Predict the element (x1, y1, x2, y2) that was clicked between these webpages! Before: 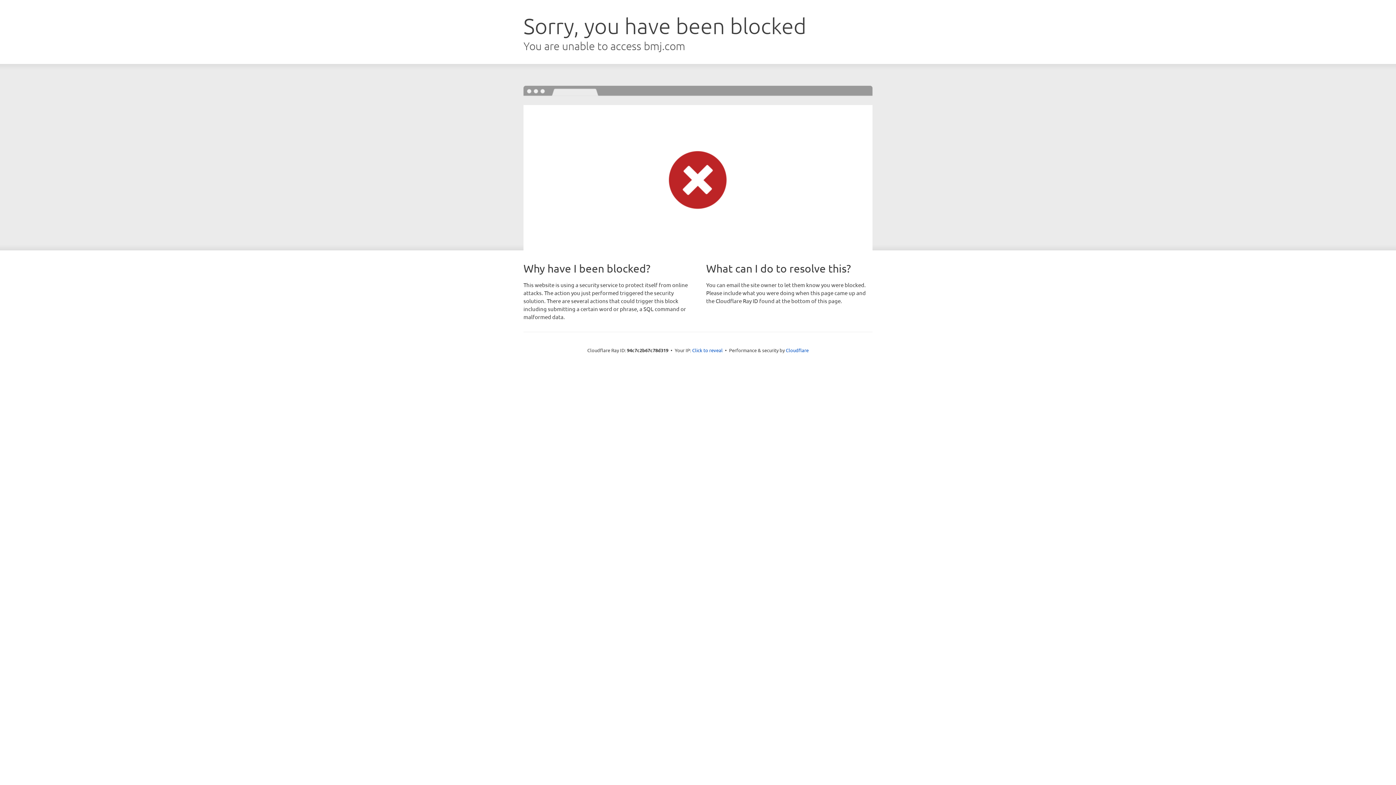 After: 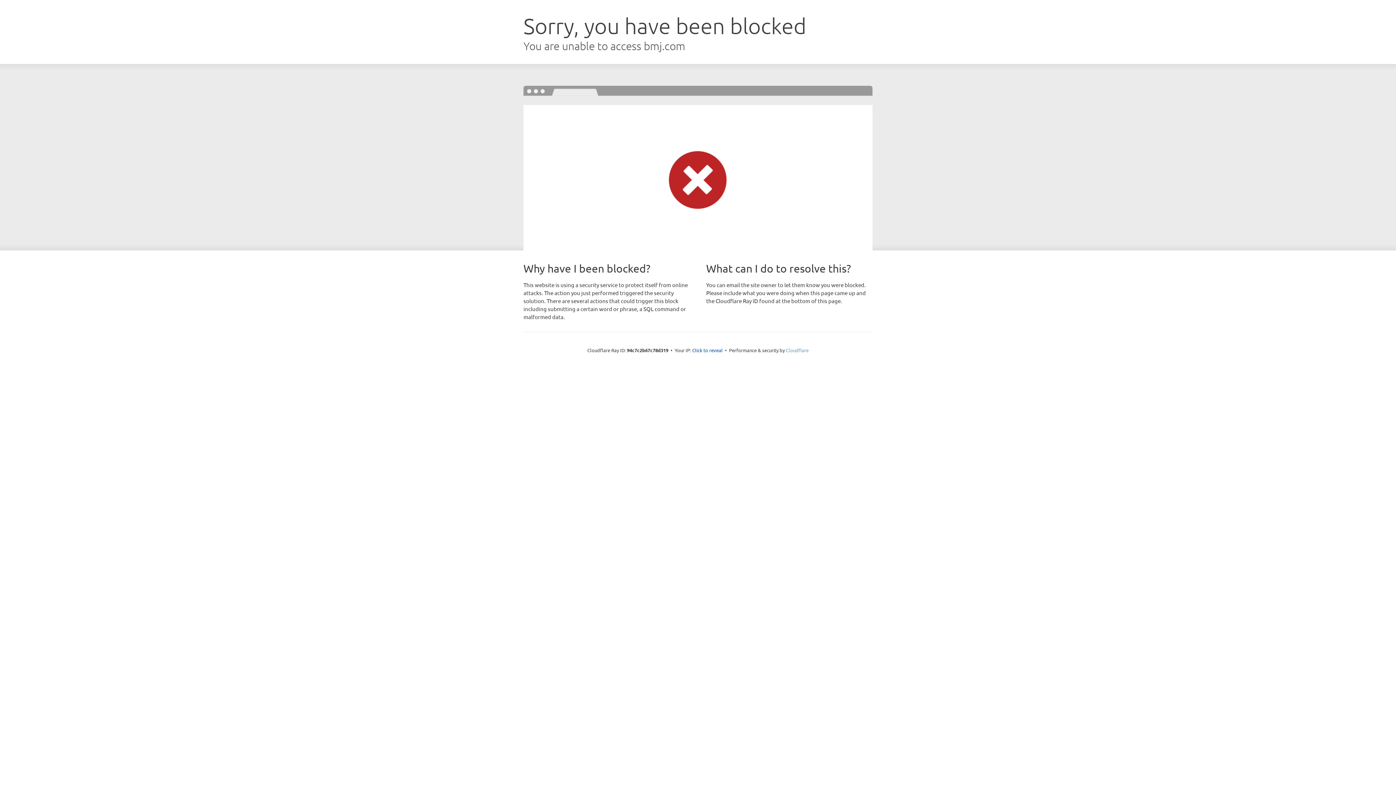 Action: bbox: (786, 347, 808, 353) label: Cloudflare